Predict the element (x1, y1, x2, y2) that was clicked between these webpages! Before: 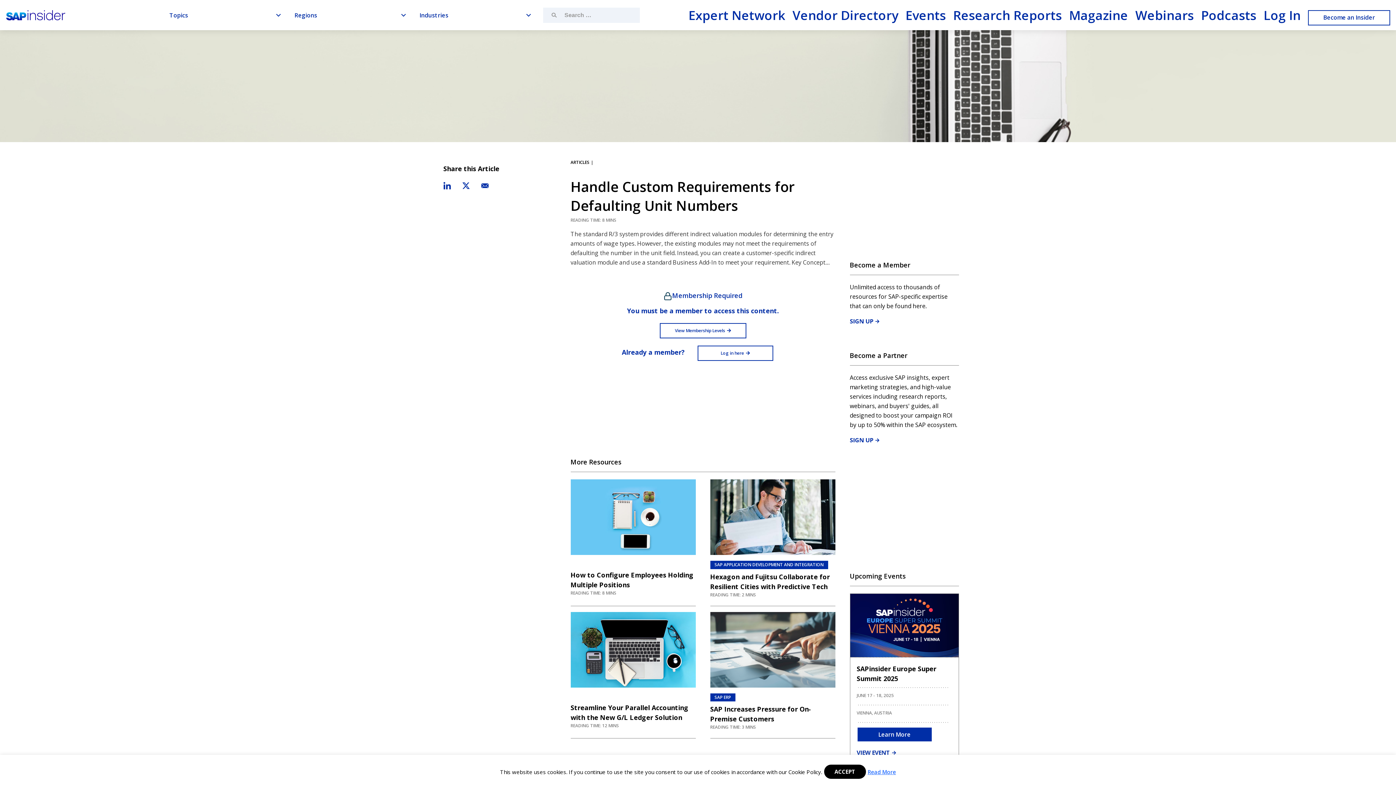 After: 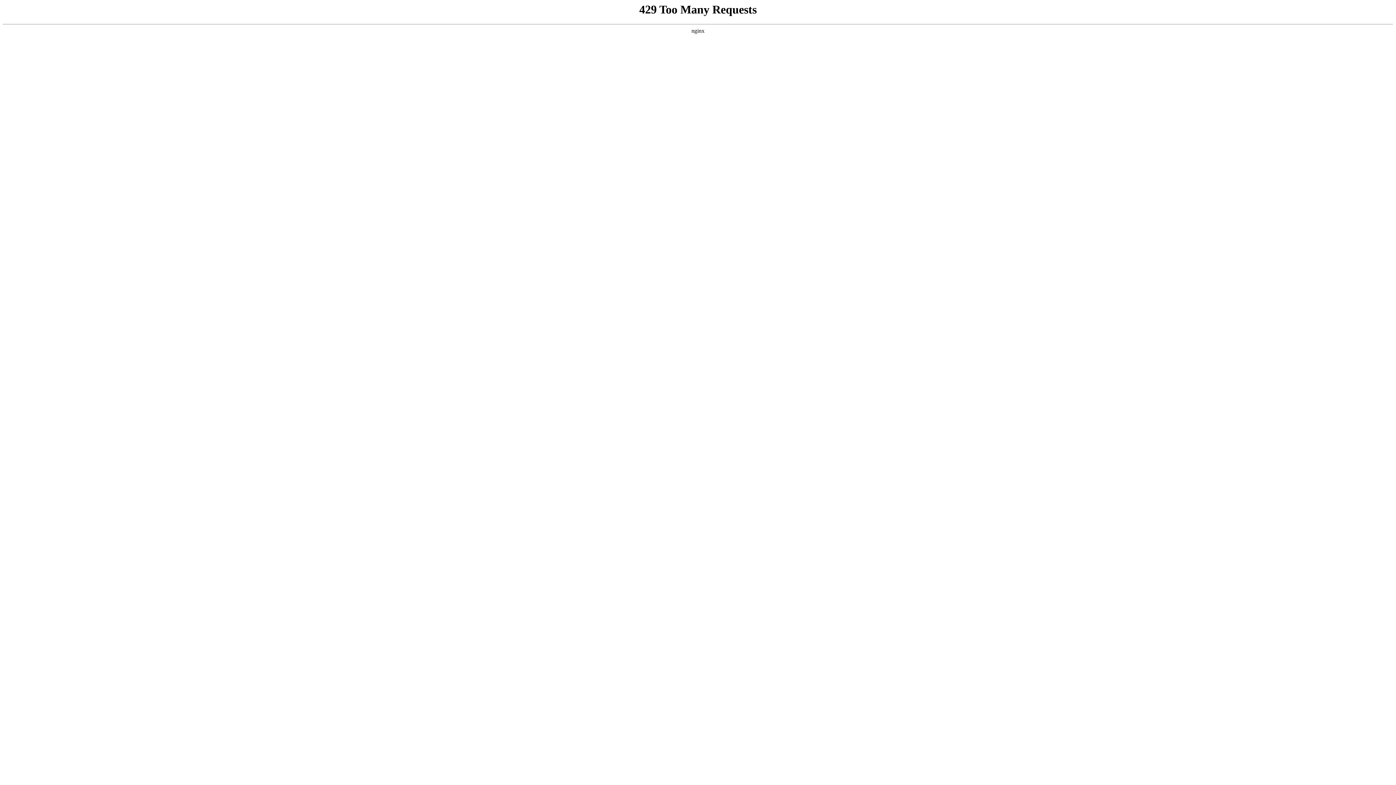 Action: label: SAP Increases Pressure for On-Premise Customers bbox: (710, 705, 811, 723)